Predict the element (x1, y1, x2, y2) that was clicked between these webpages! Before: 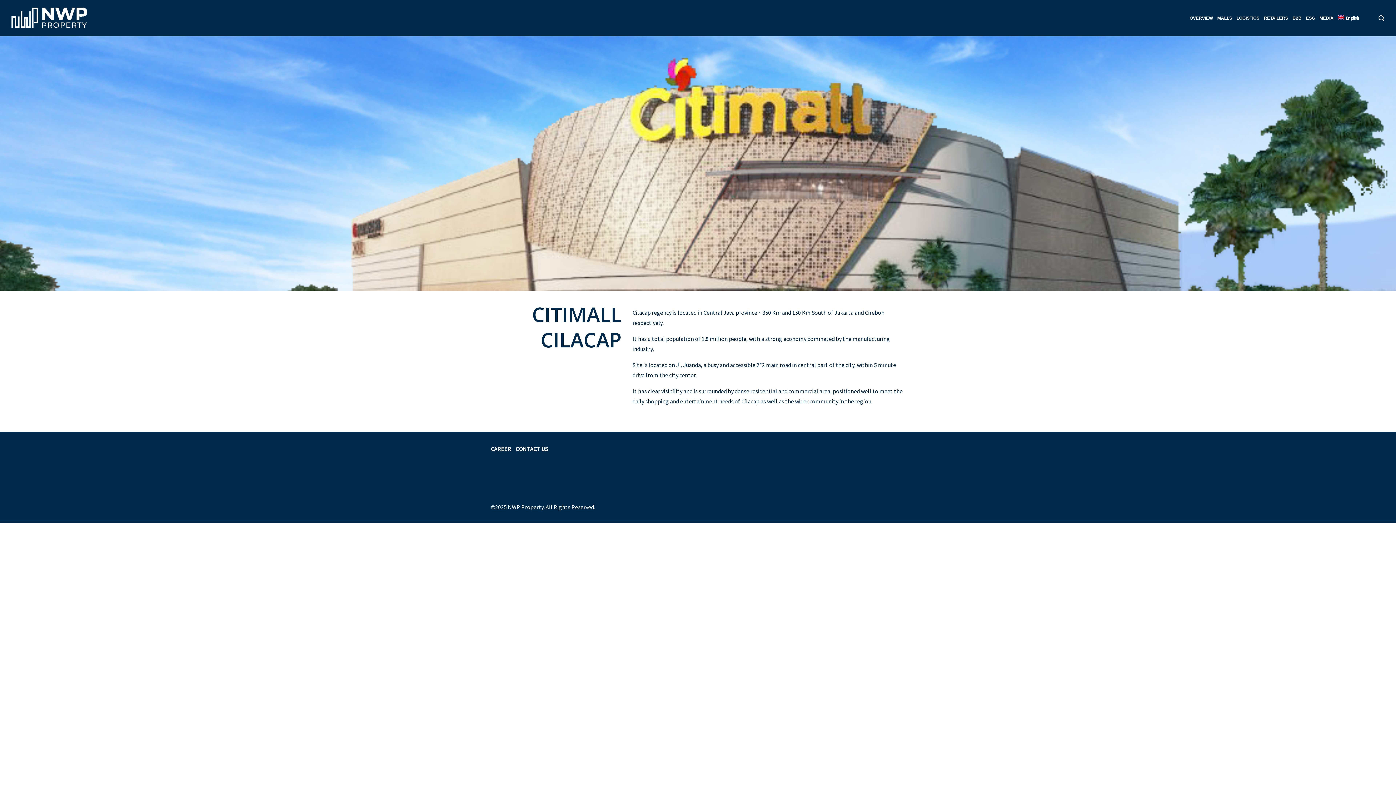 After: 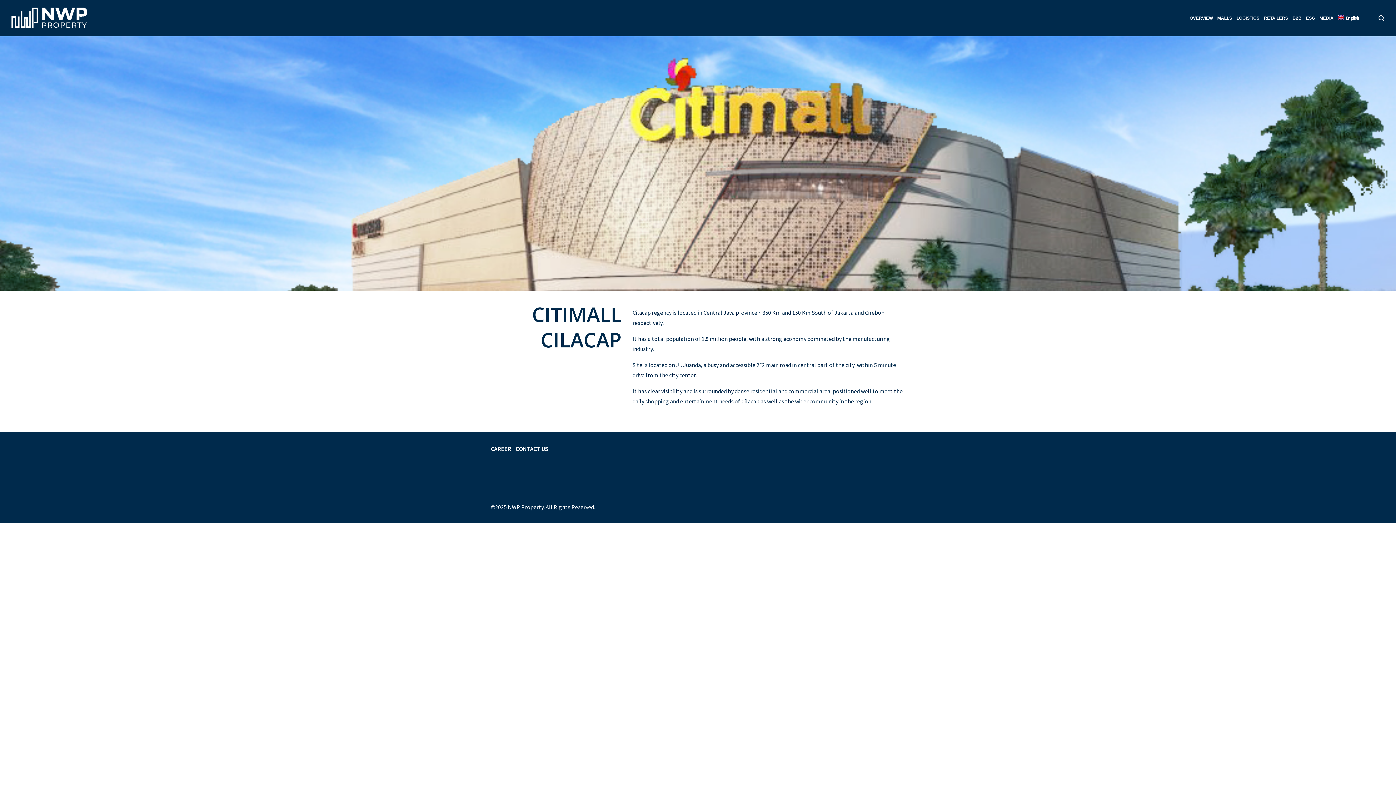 Action: bbox: (1336, 0, 1361, 36) label: English